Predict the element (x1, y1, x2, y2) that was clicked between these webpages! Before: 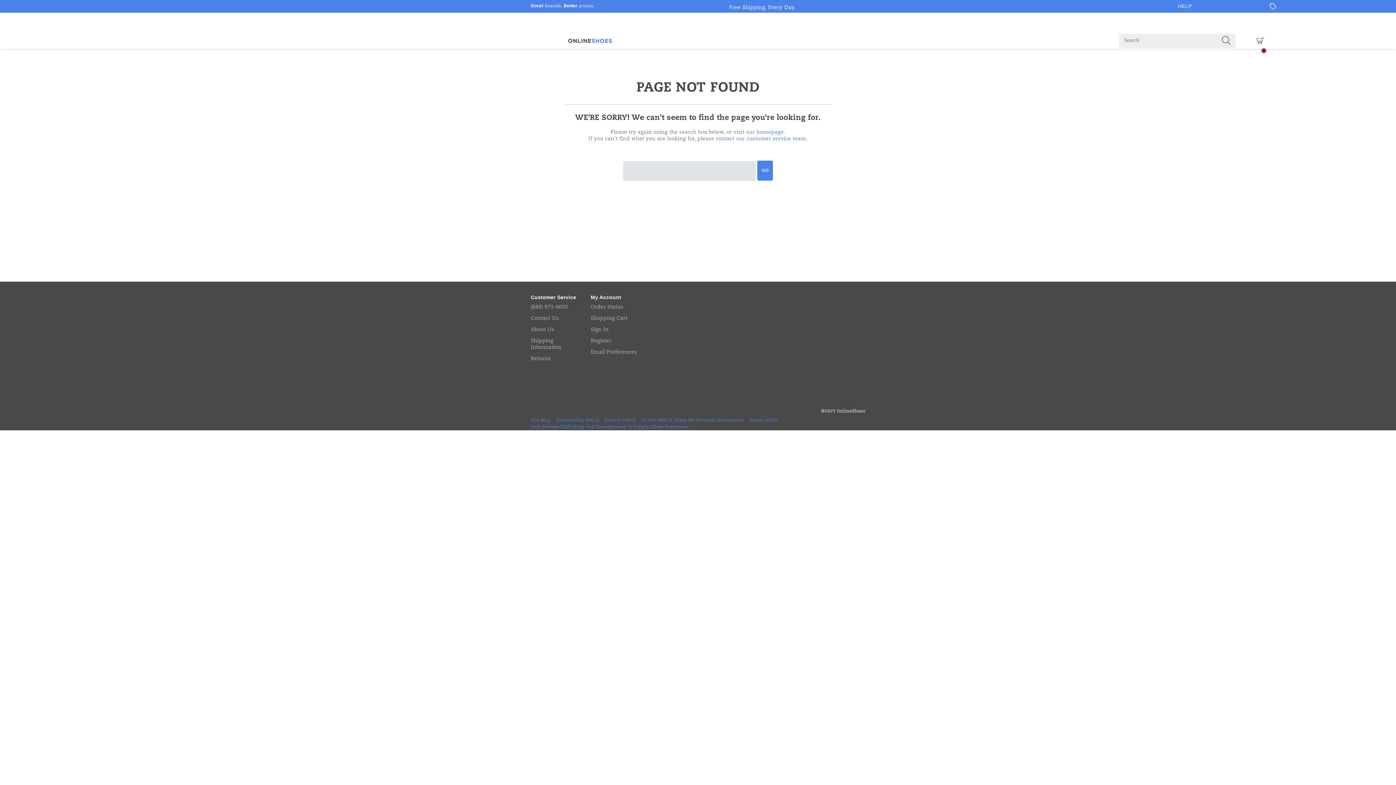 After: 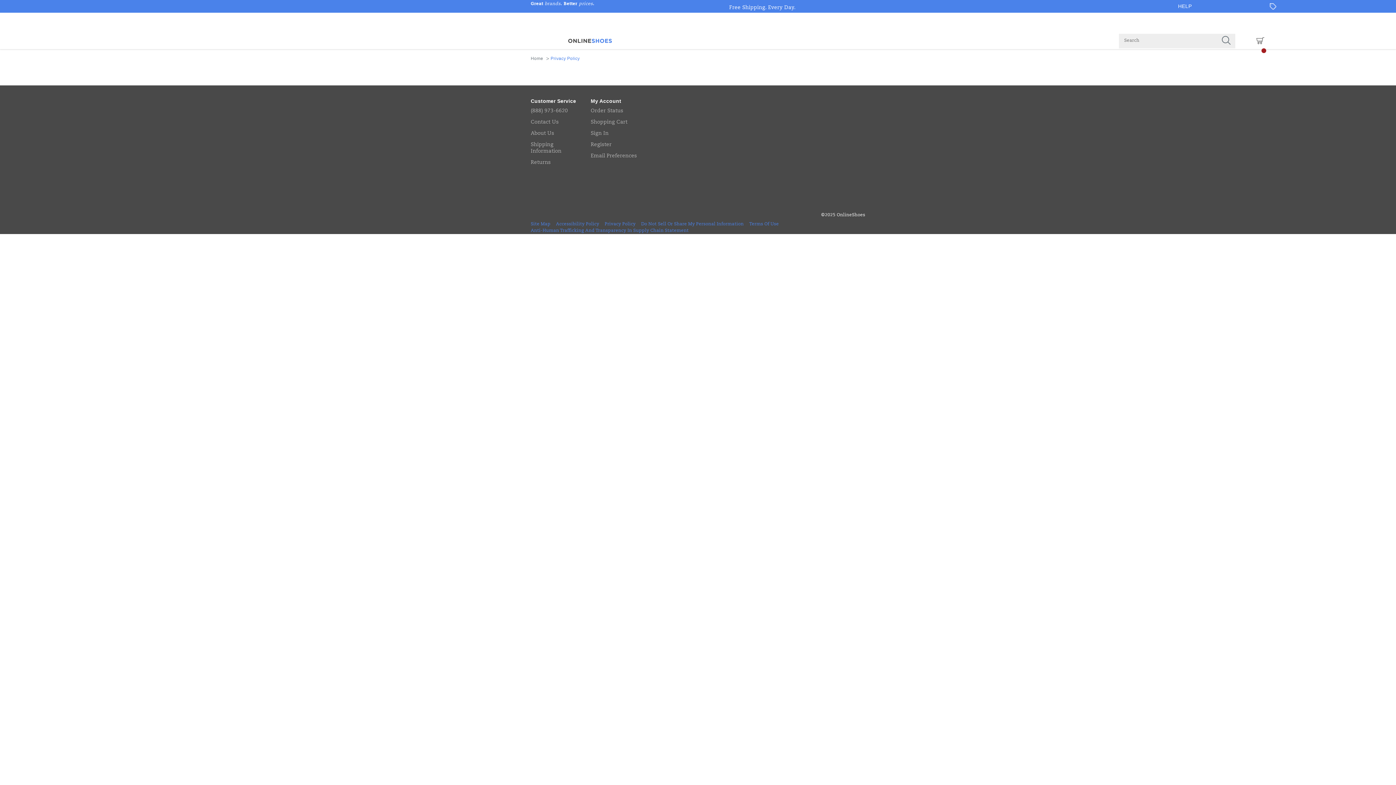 Action: label: Privacy Policy bbox: (604, 418, 635, 422)